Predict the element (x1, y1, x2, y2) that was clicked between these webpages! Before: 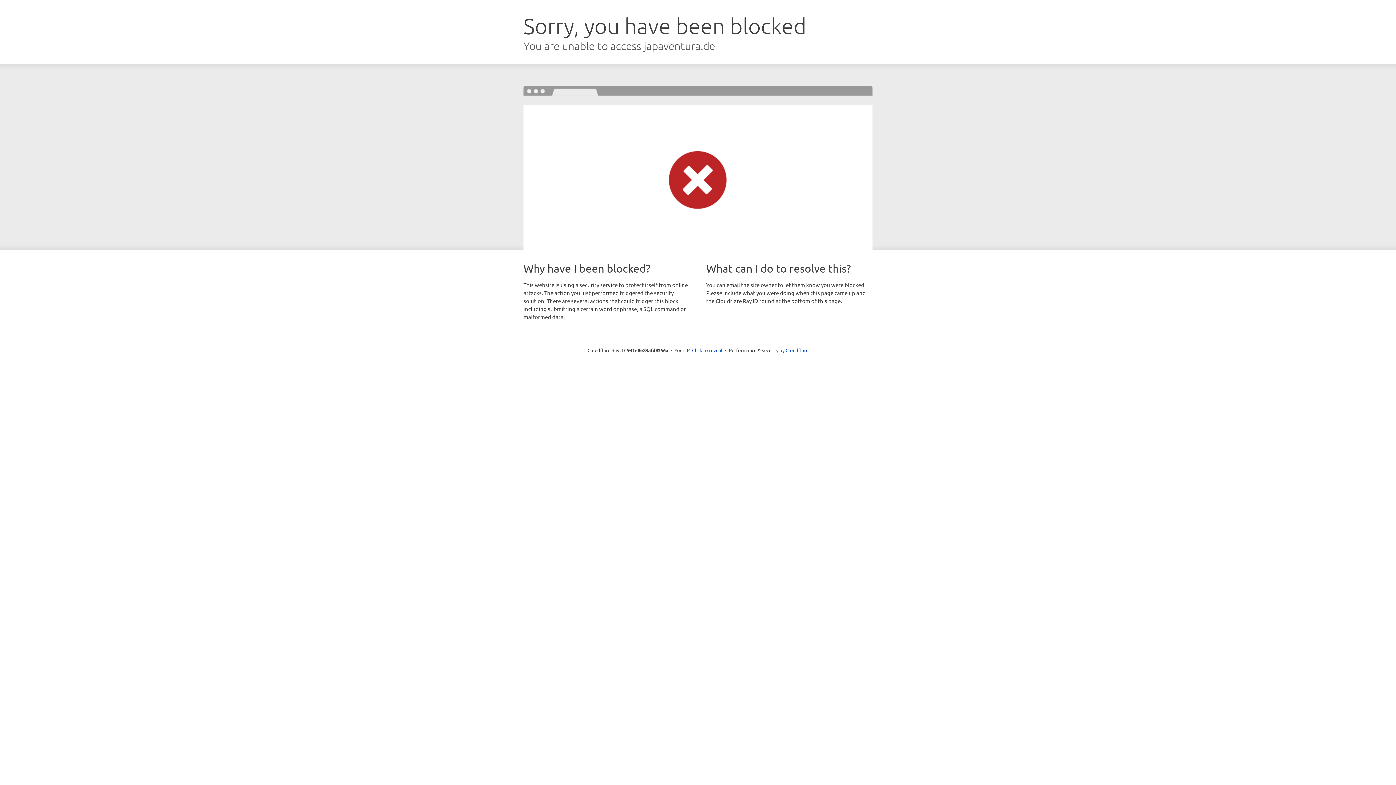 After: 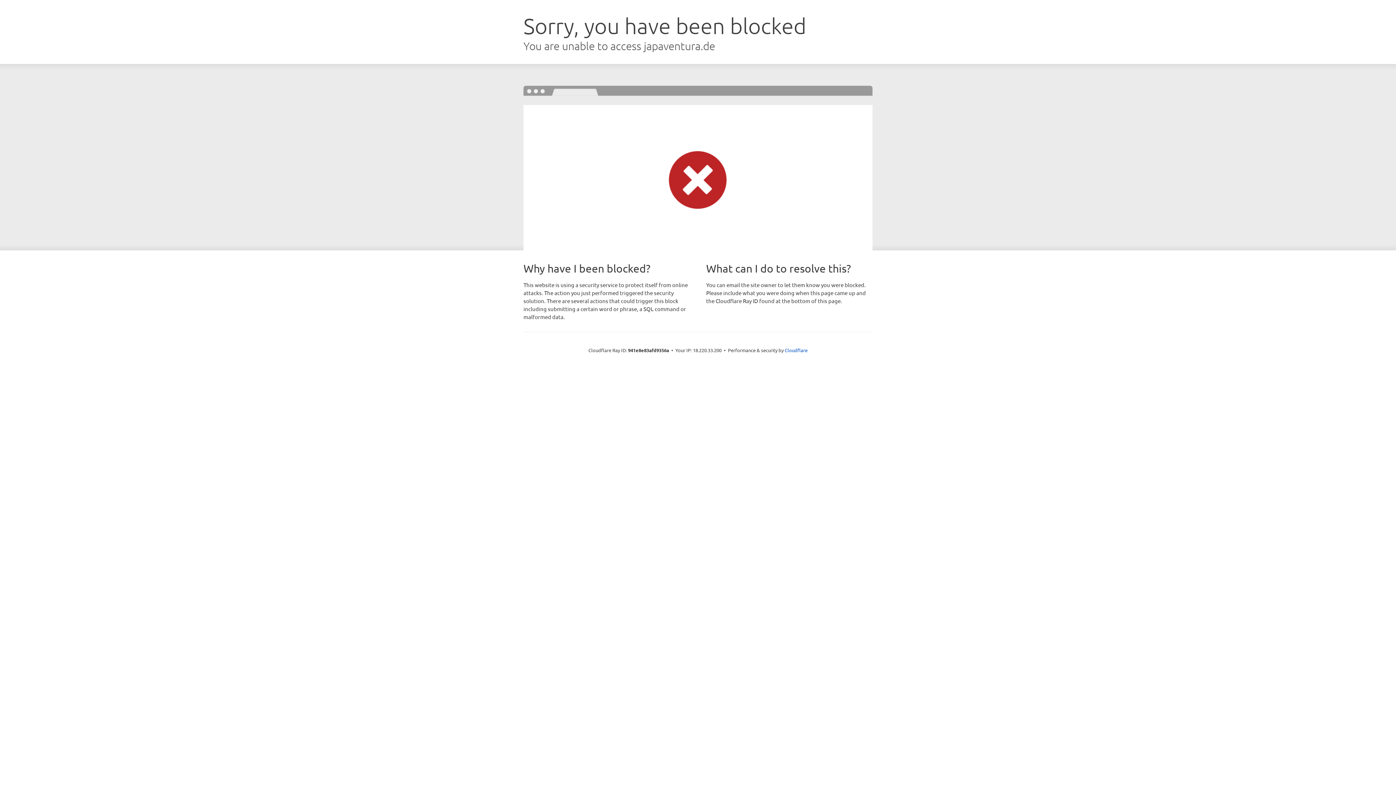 Action: bbox: (692, 346, 722, 353) label: Click to reveal